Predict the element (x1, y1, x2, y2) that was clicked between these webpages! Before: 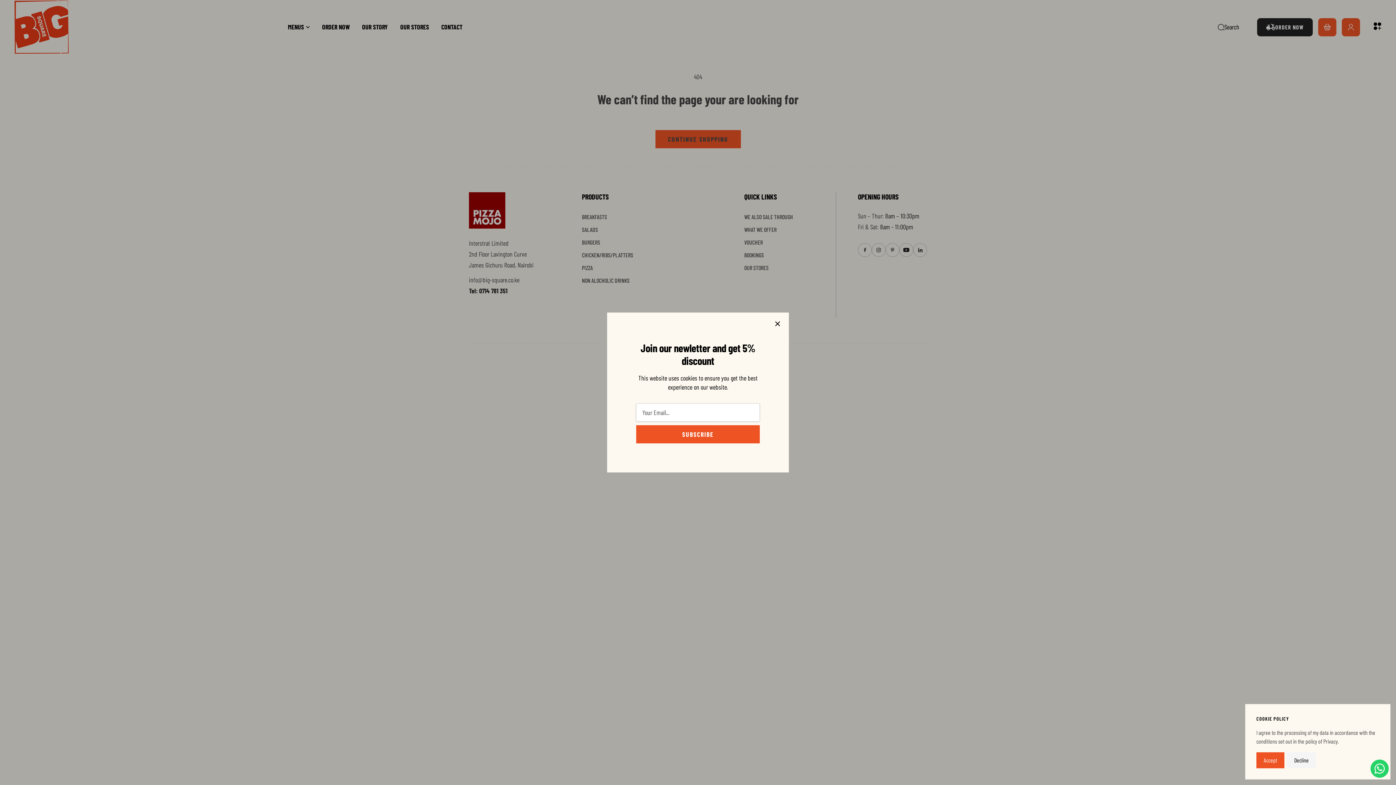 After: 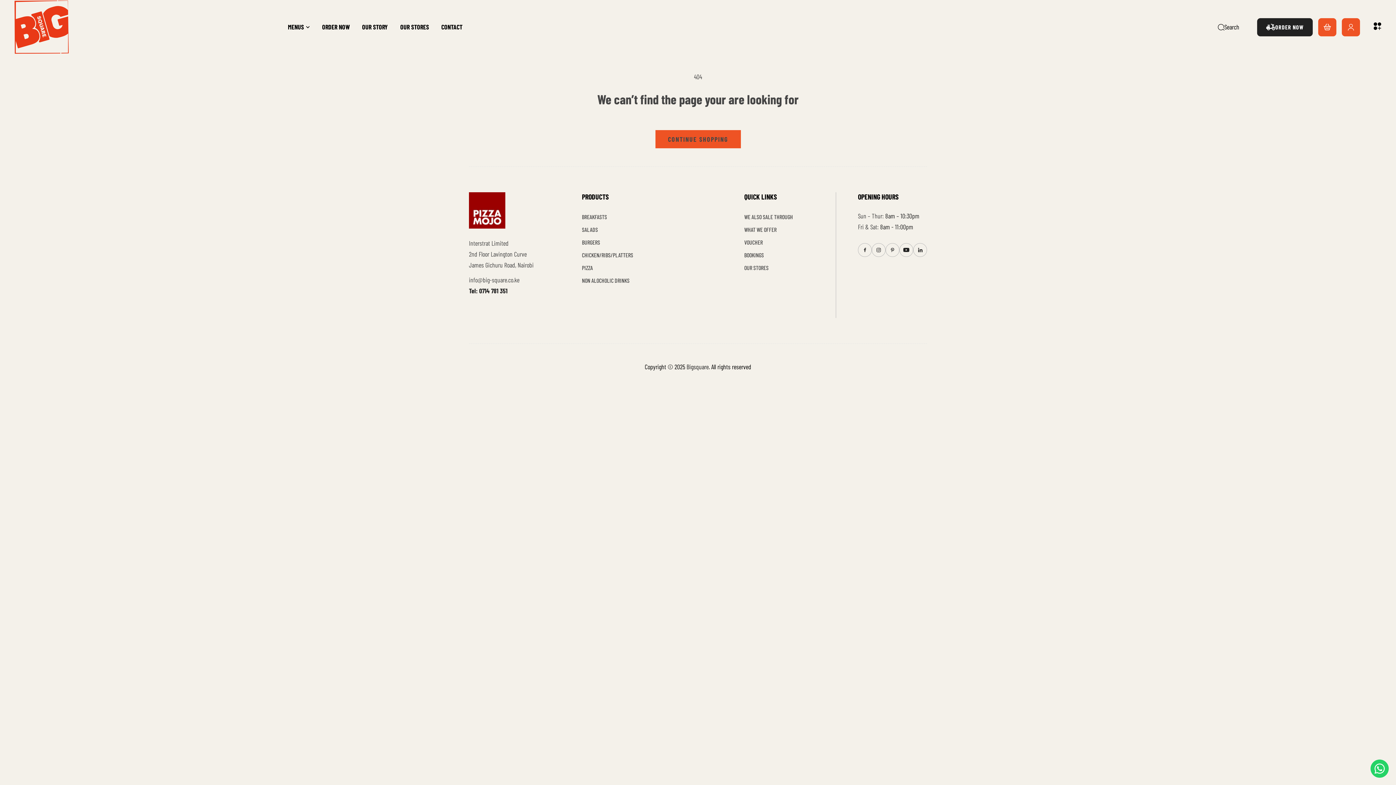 Action: label: Accept bbox: (1256, 752, 1284, 768)